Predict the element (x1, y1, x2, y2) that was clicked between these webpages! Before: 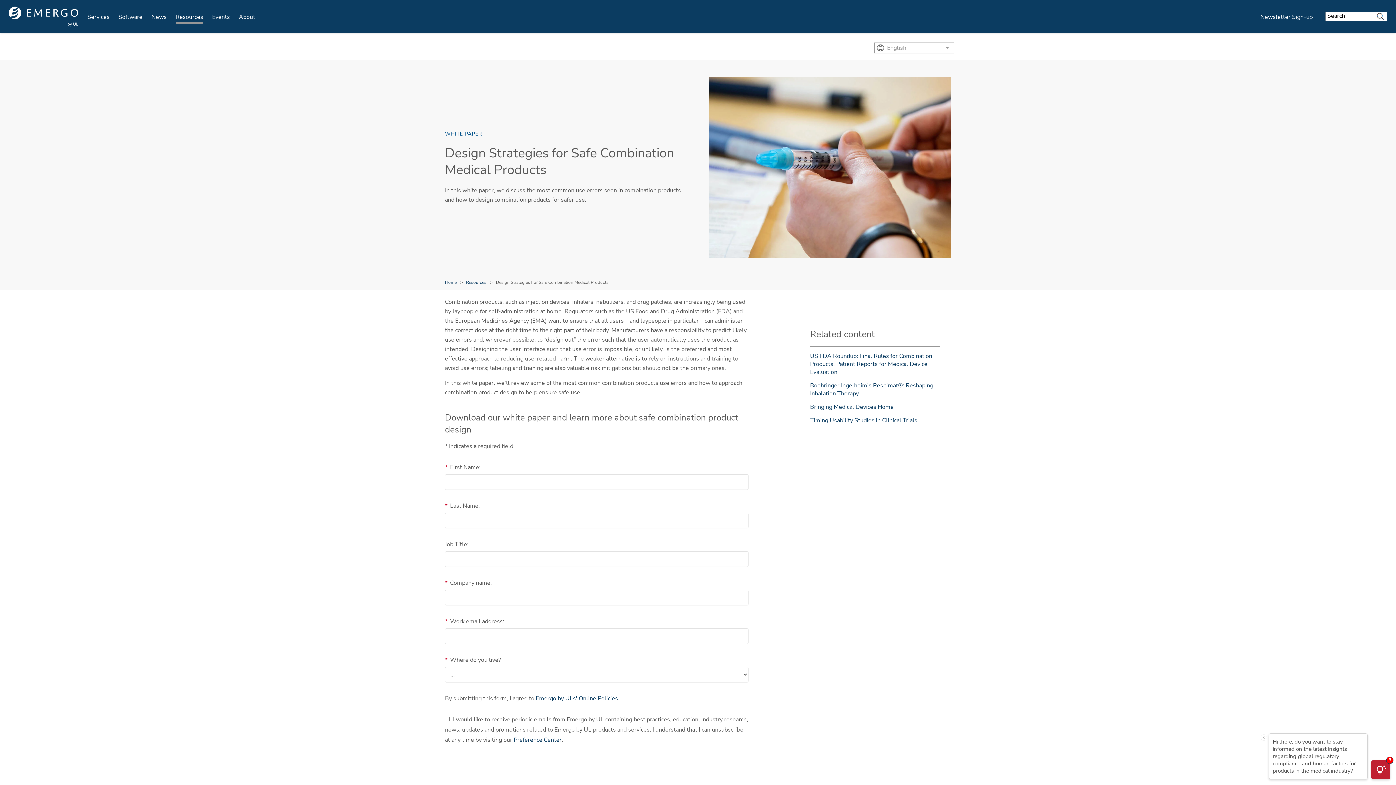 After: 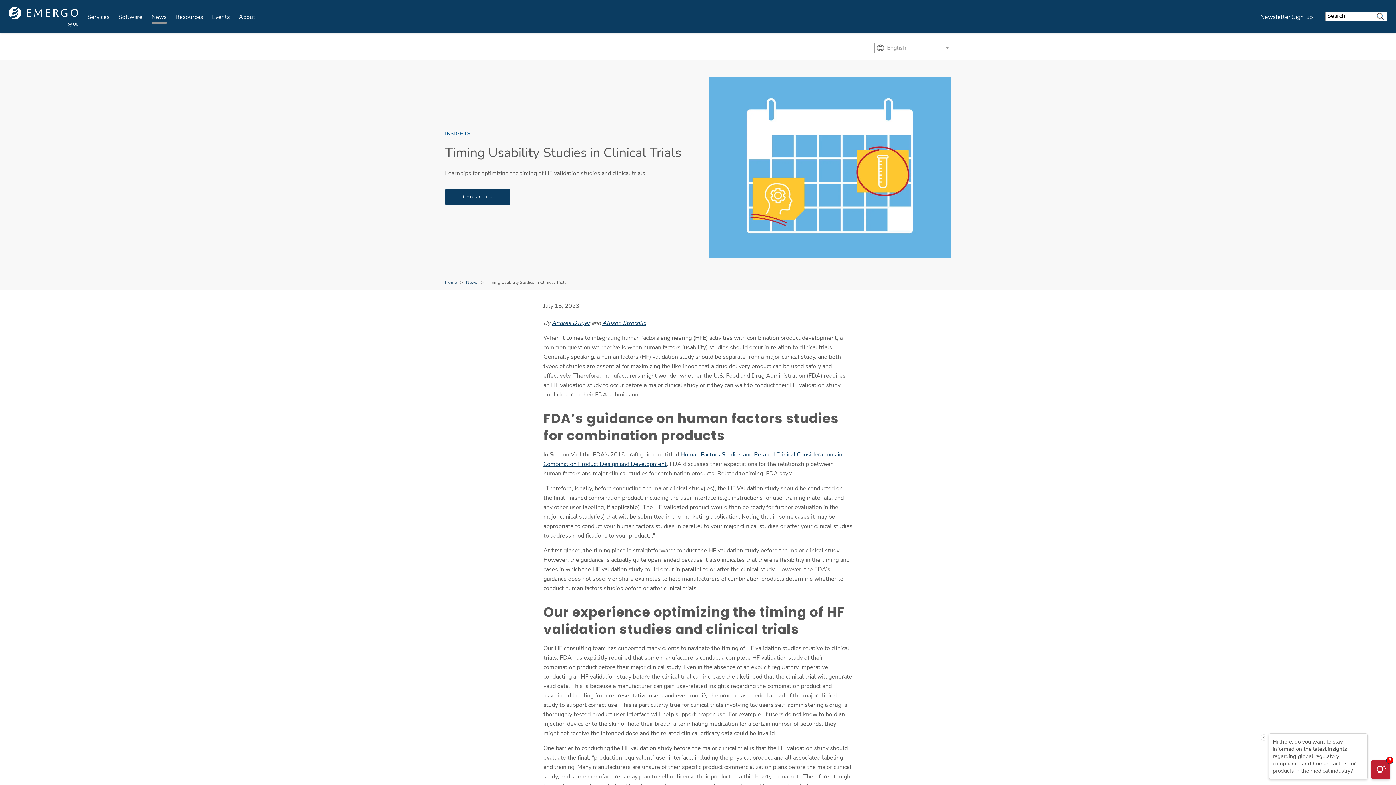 Action: label: Timing Usability Studies in Clinical Trials bbox: (810, 416, 917, 424)